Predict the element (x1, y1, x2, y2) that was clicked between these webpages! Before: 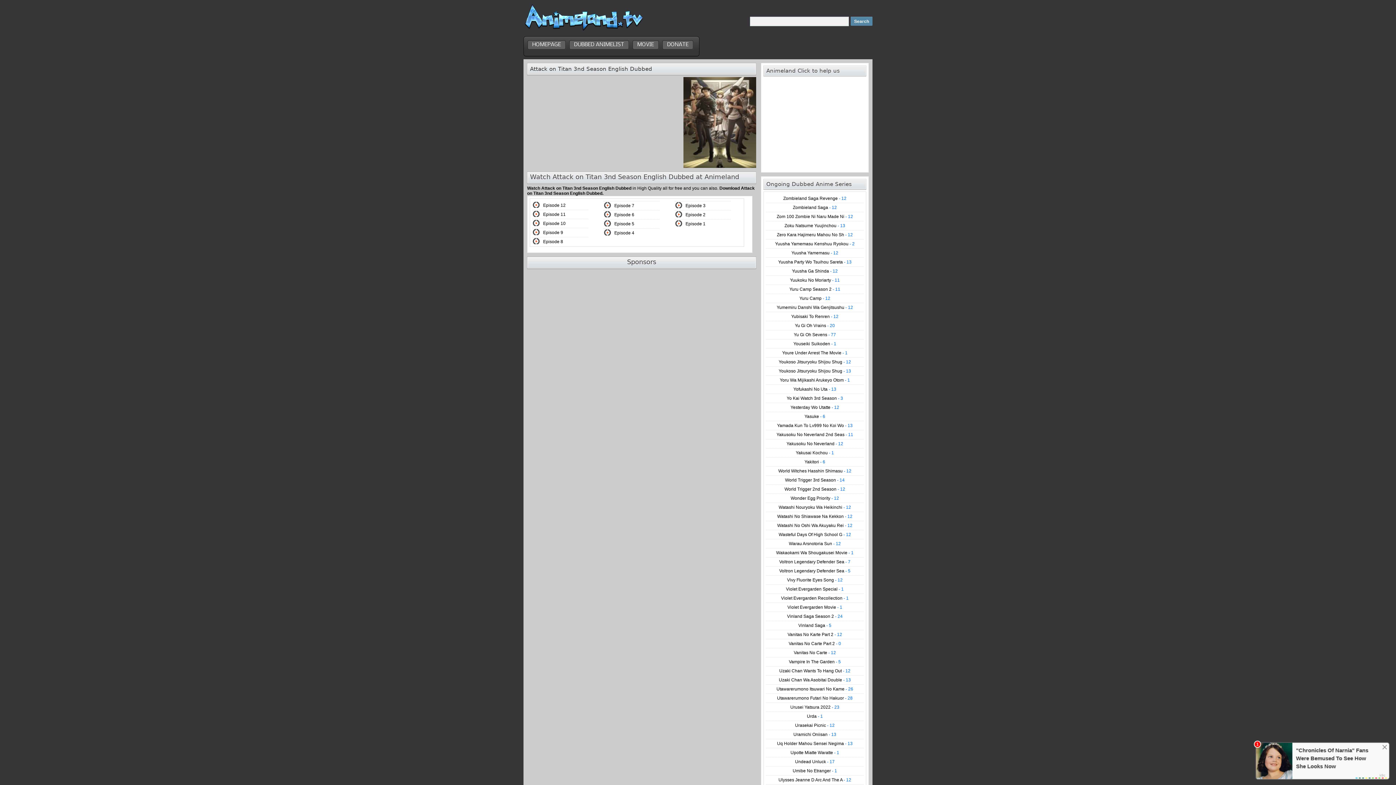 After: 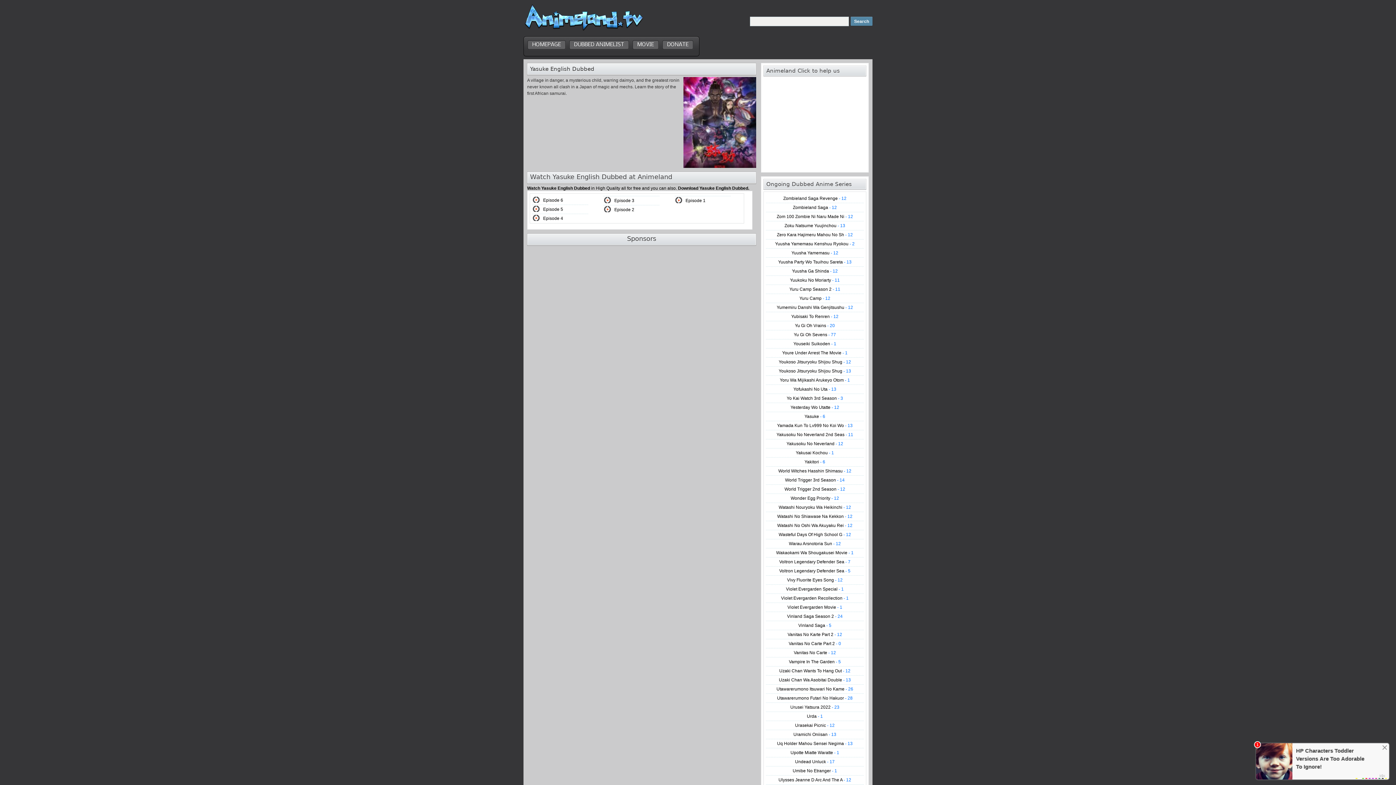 Action: label: Yasuke - 6 bbox: (804, 414, 825, 419)